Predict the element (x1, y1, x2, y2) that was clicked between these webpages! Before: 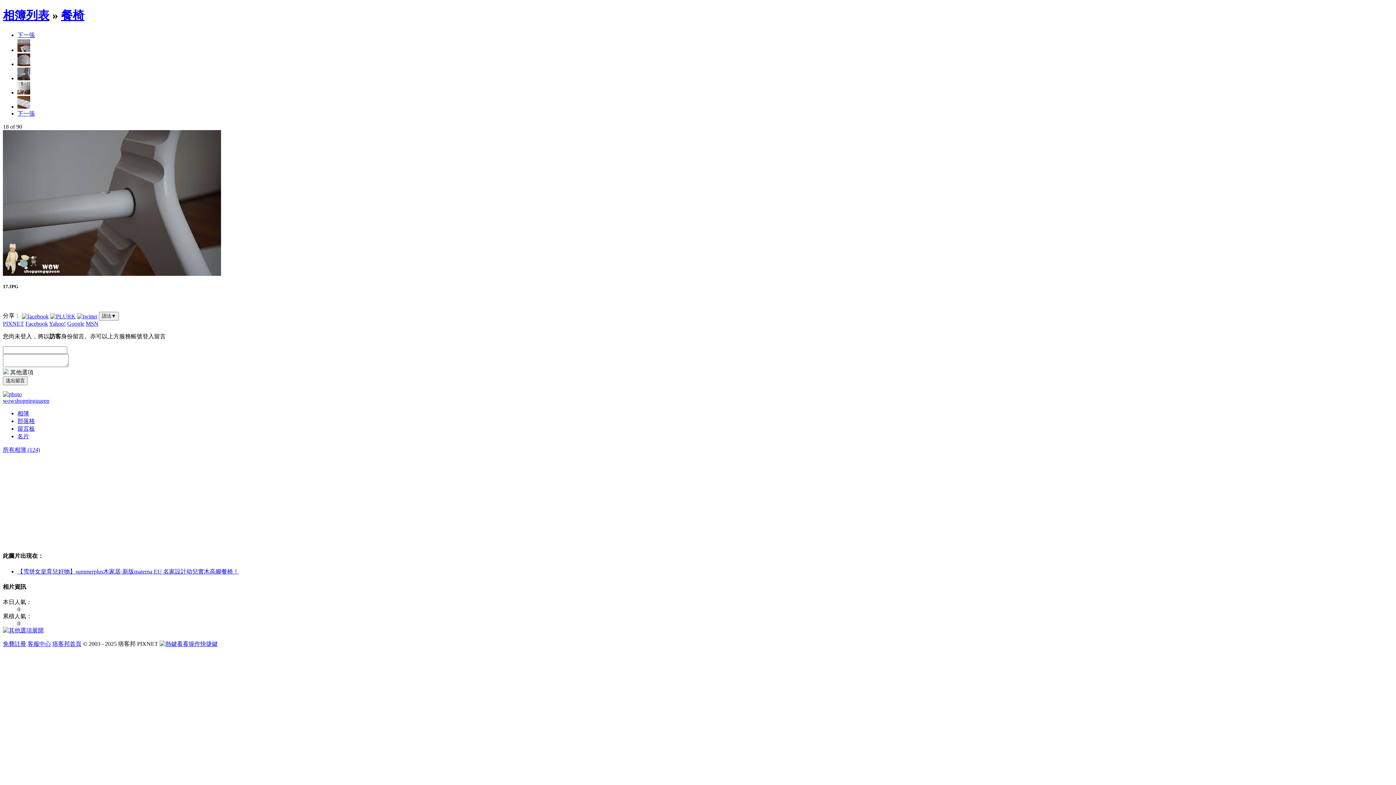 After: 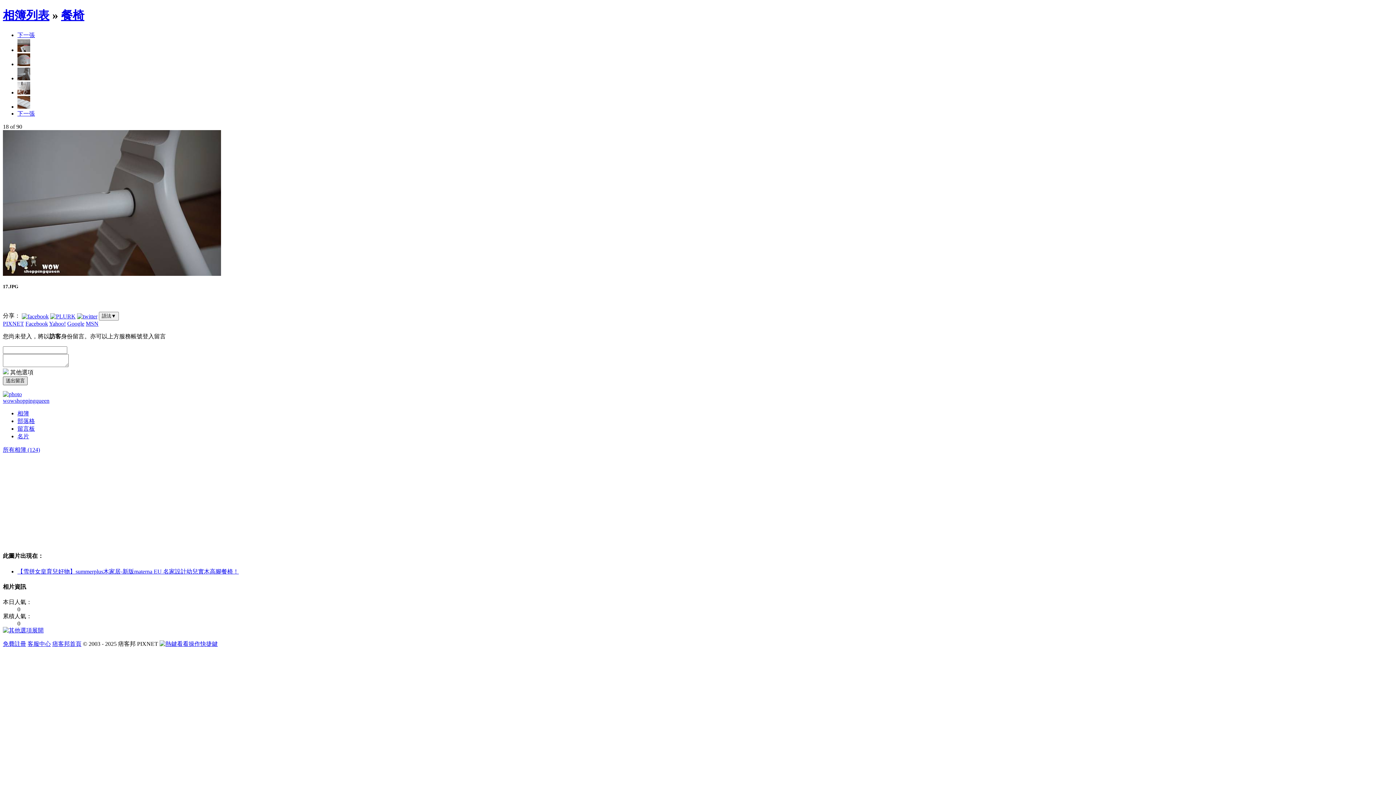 Action: label: 送出留言 bbox: (2, 376, 27, 385)